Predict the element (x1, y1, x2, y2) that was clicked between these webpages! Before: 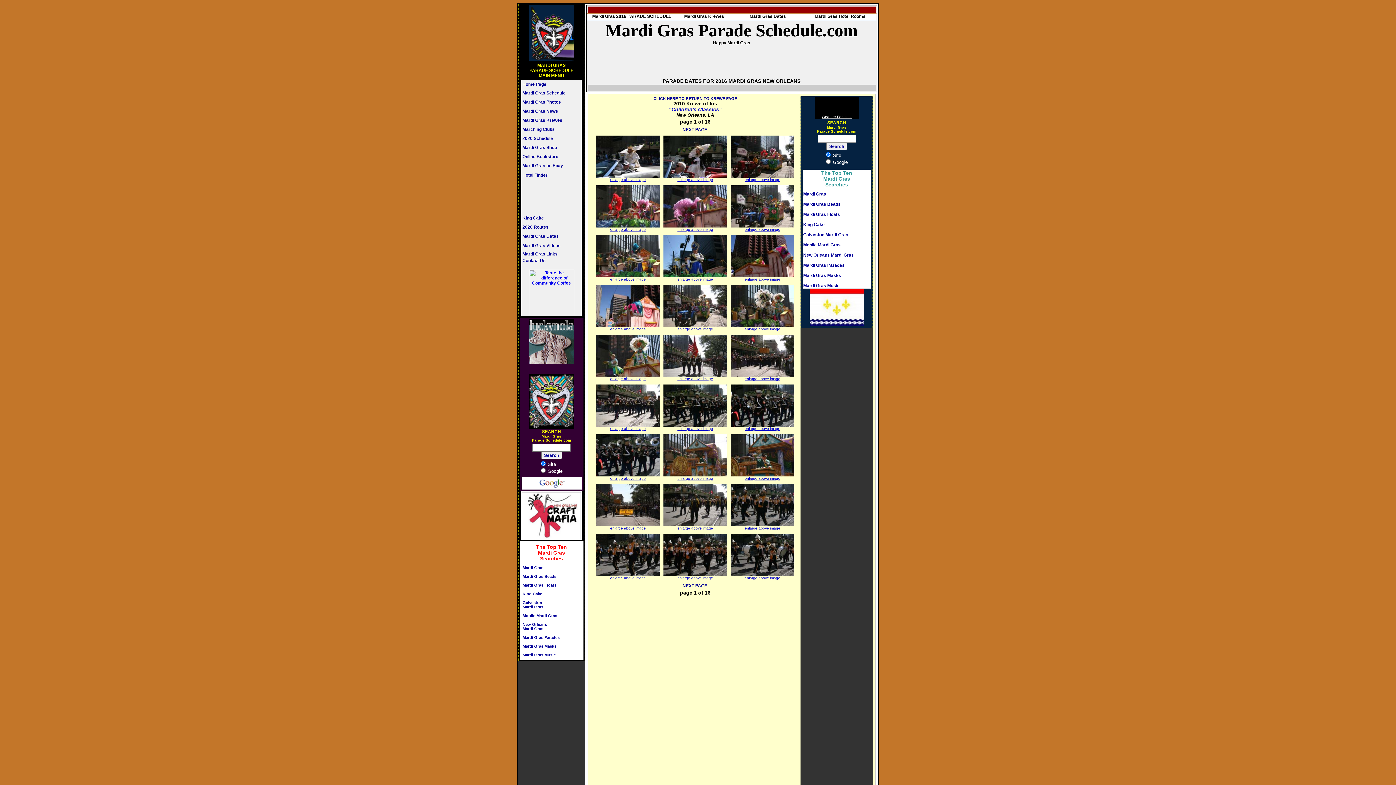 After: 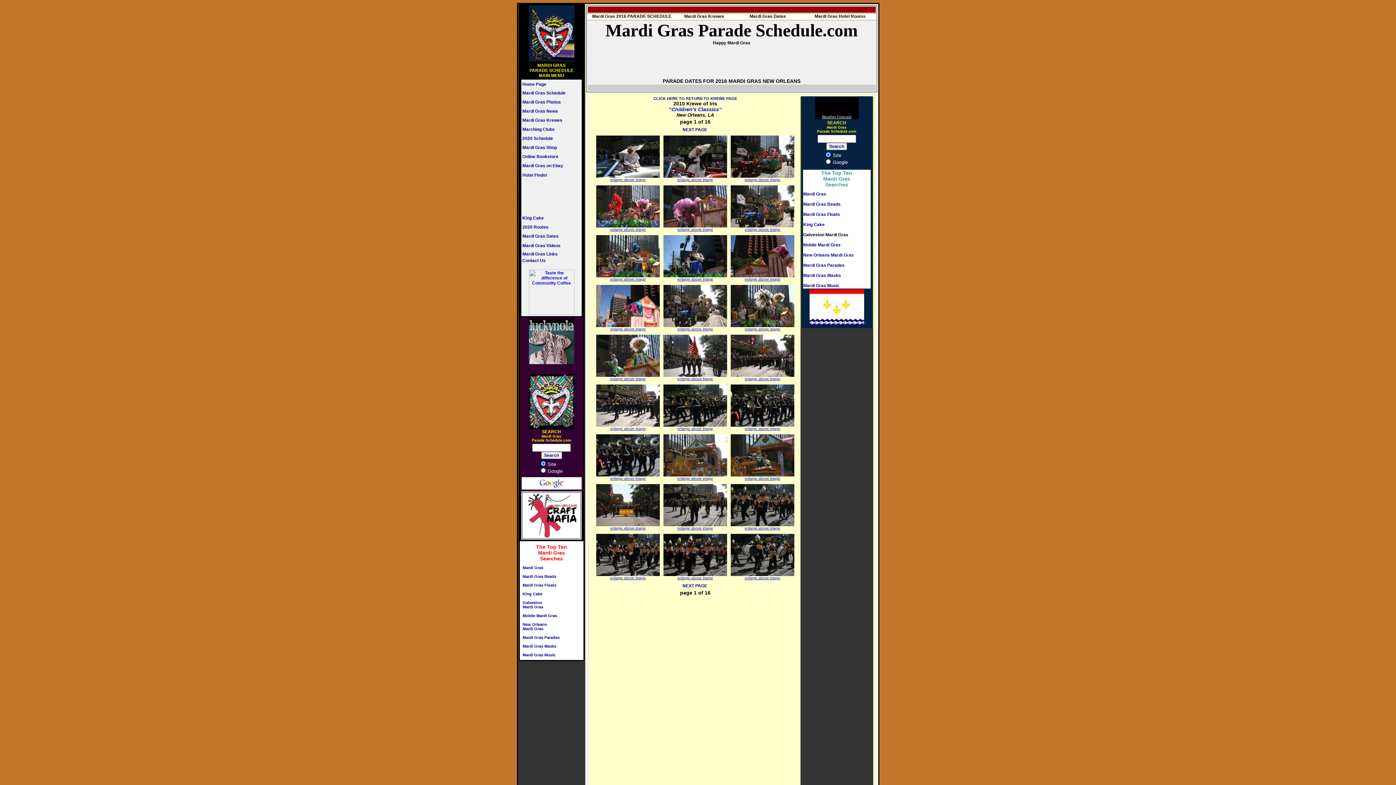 Action: label: Galveston Mardi Gras

 bbox: (803, 232, 848, 237)